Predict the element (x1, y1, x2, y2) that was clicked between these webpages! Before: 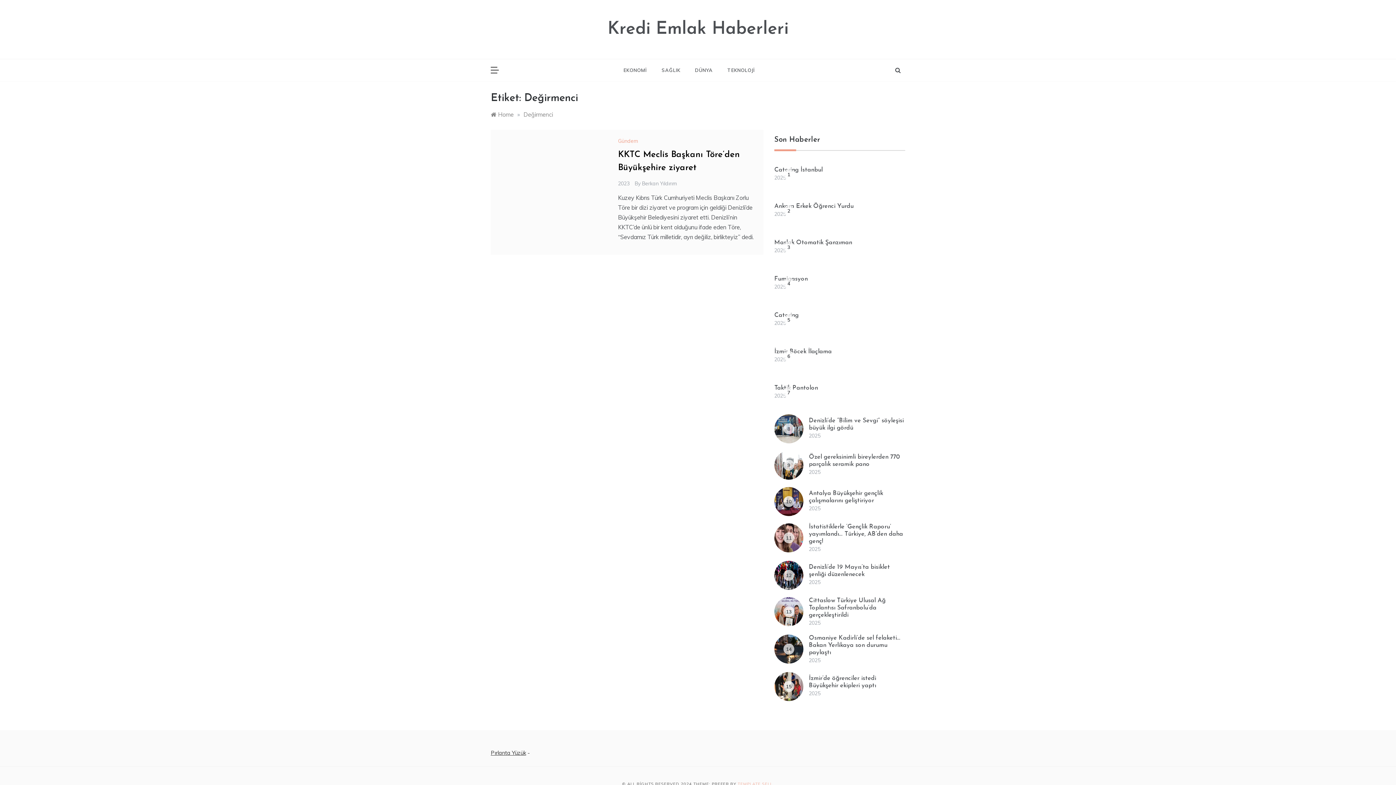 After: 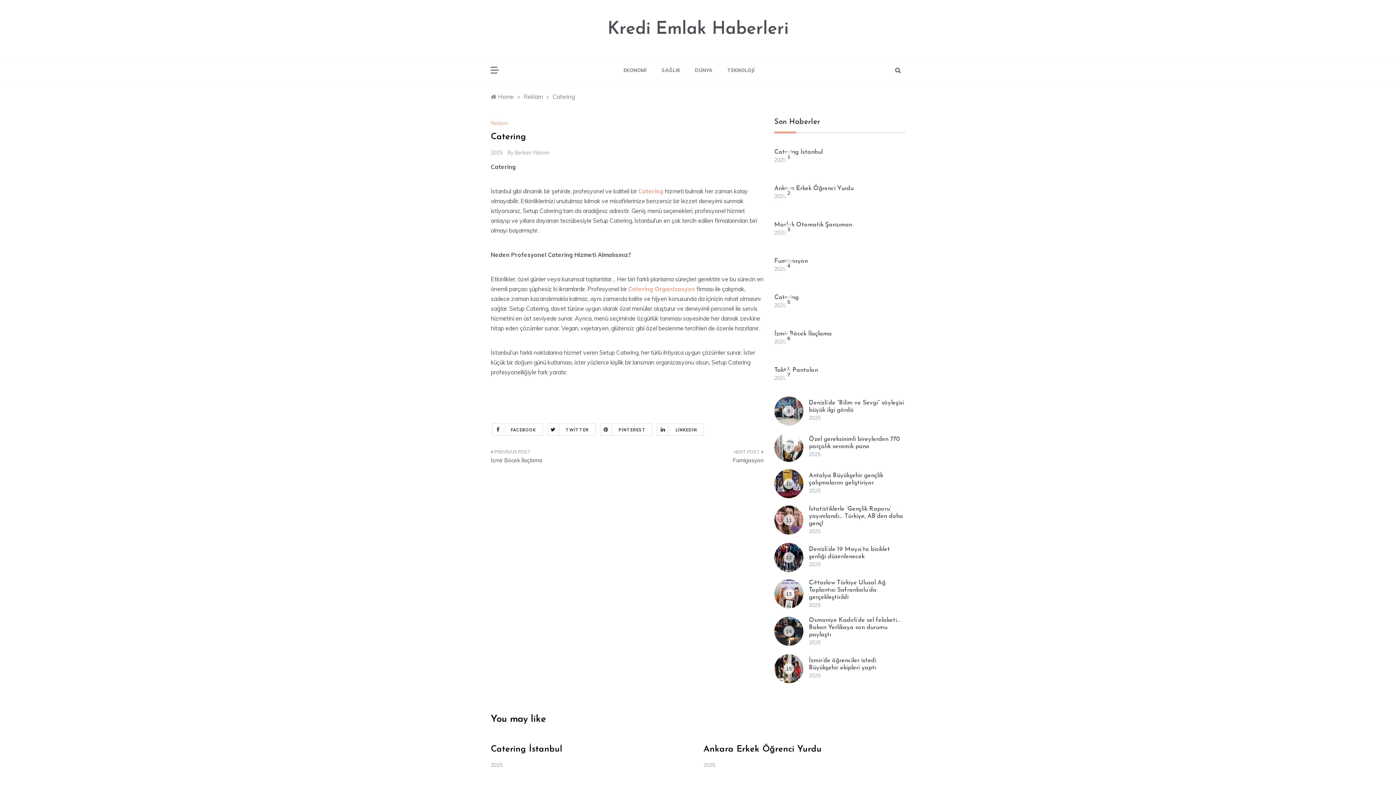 Action: label: 2025 bbox: (774, 320, 786, 326)